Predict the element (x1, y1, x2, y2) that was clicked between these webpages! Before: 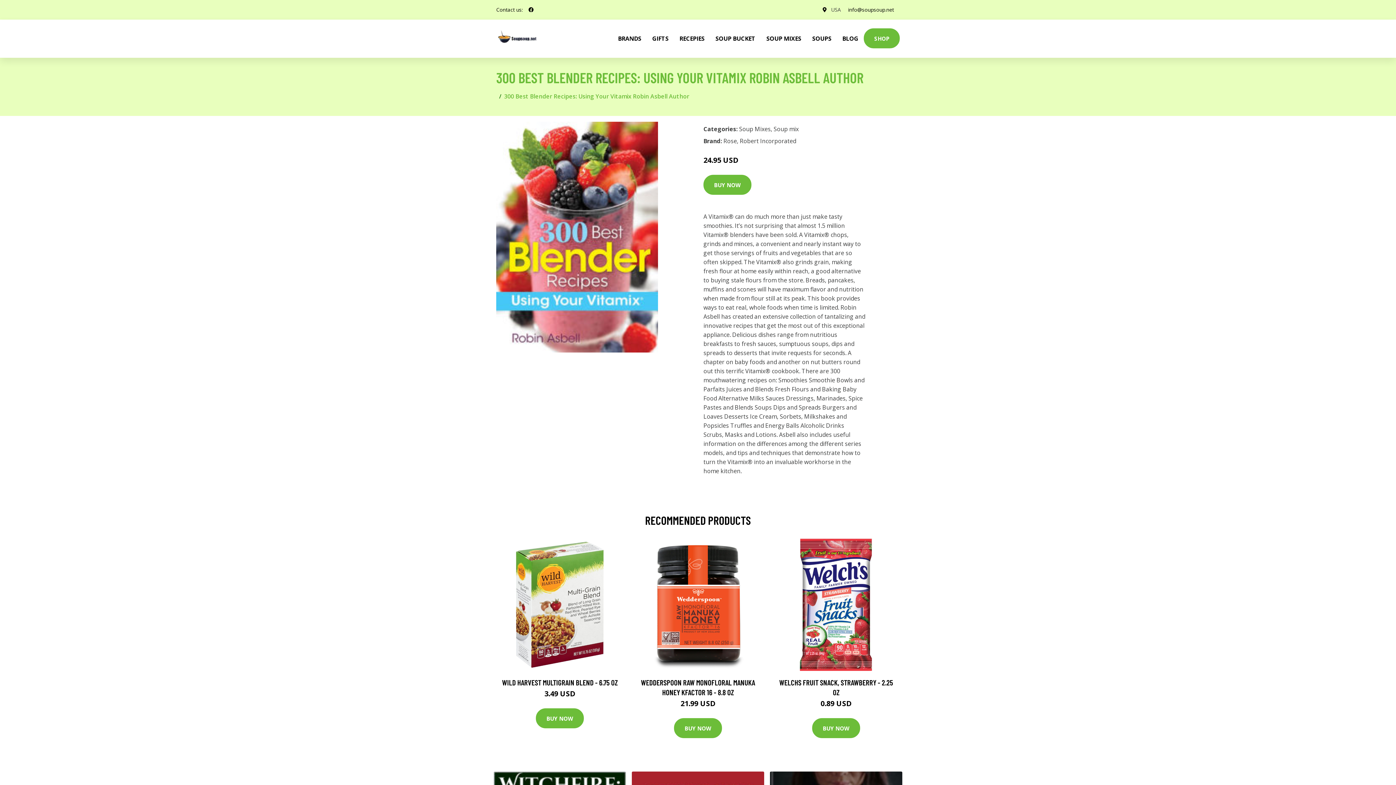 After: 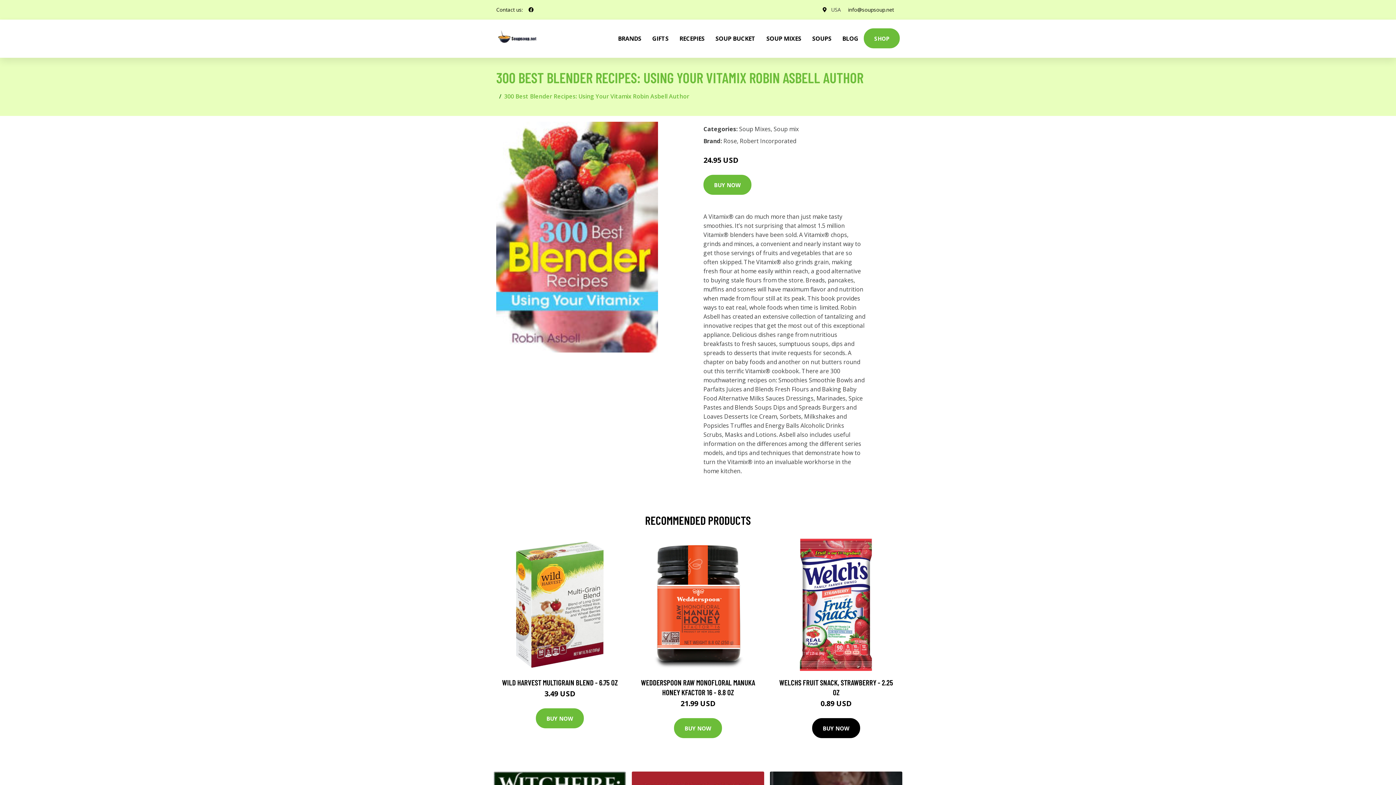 Action: label: BUY NOW bbox: (812, 718, 860, 738)